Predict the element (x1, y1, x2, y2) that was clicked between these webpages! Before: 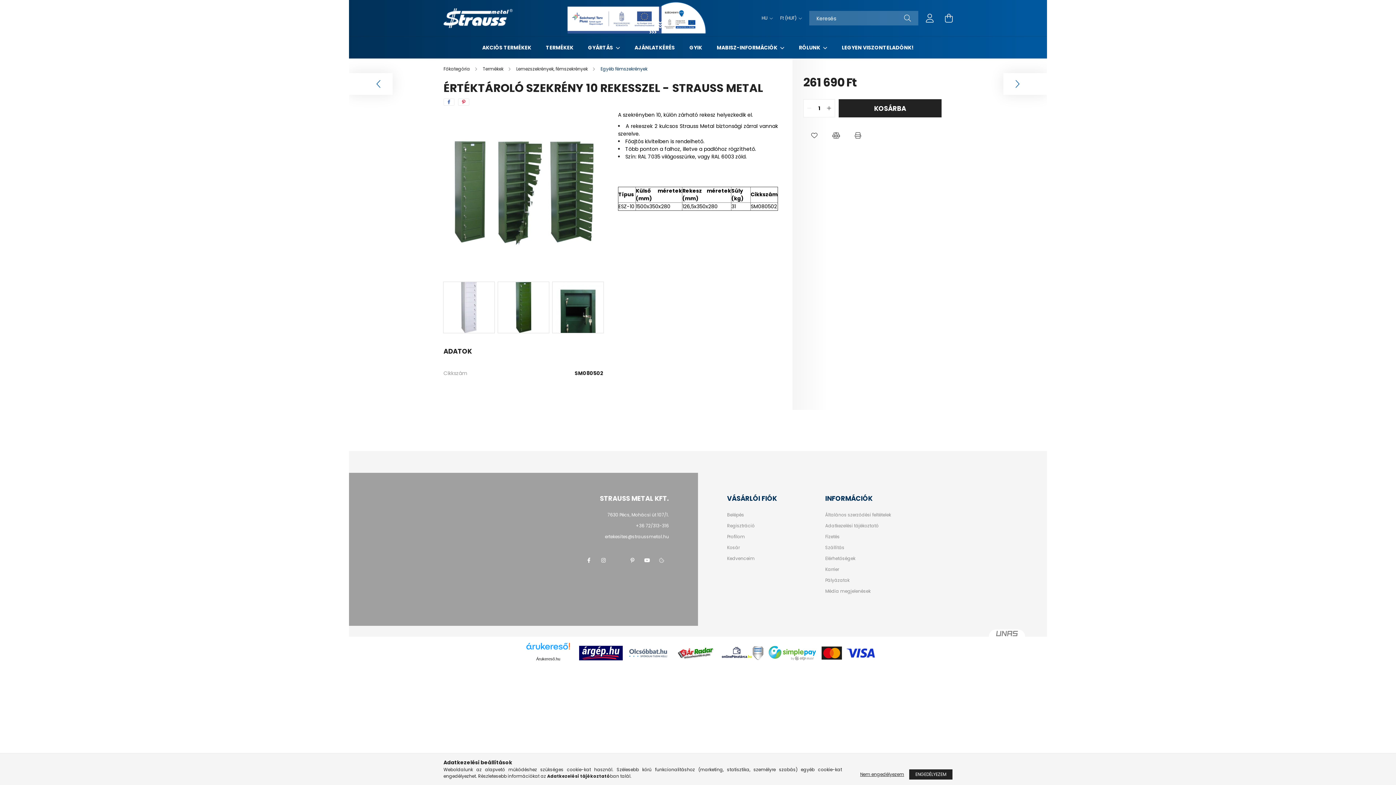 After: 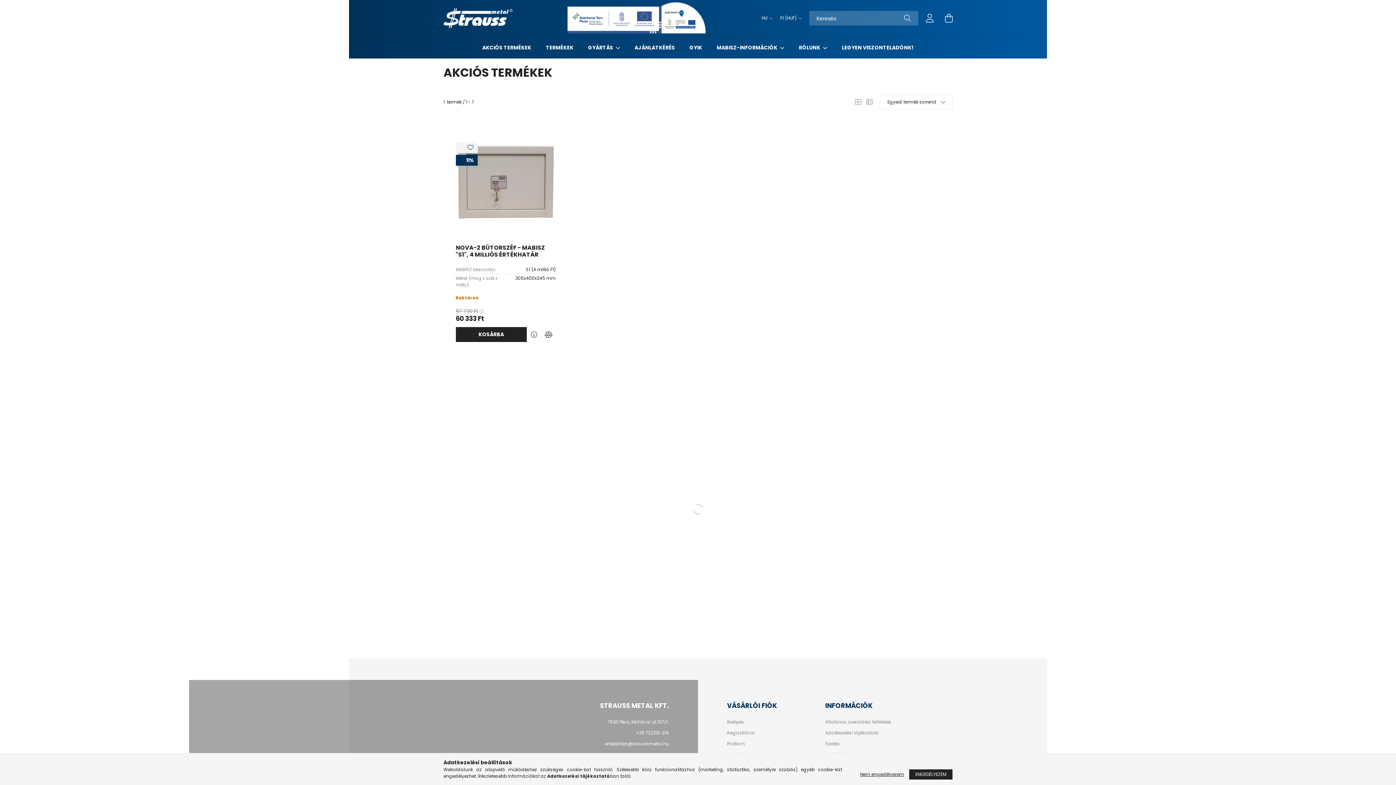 Action: label: AKCIÓS TERMÉKEK bbox: (482, 44, 531, 51)